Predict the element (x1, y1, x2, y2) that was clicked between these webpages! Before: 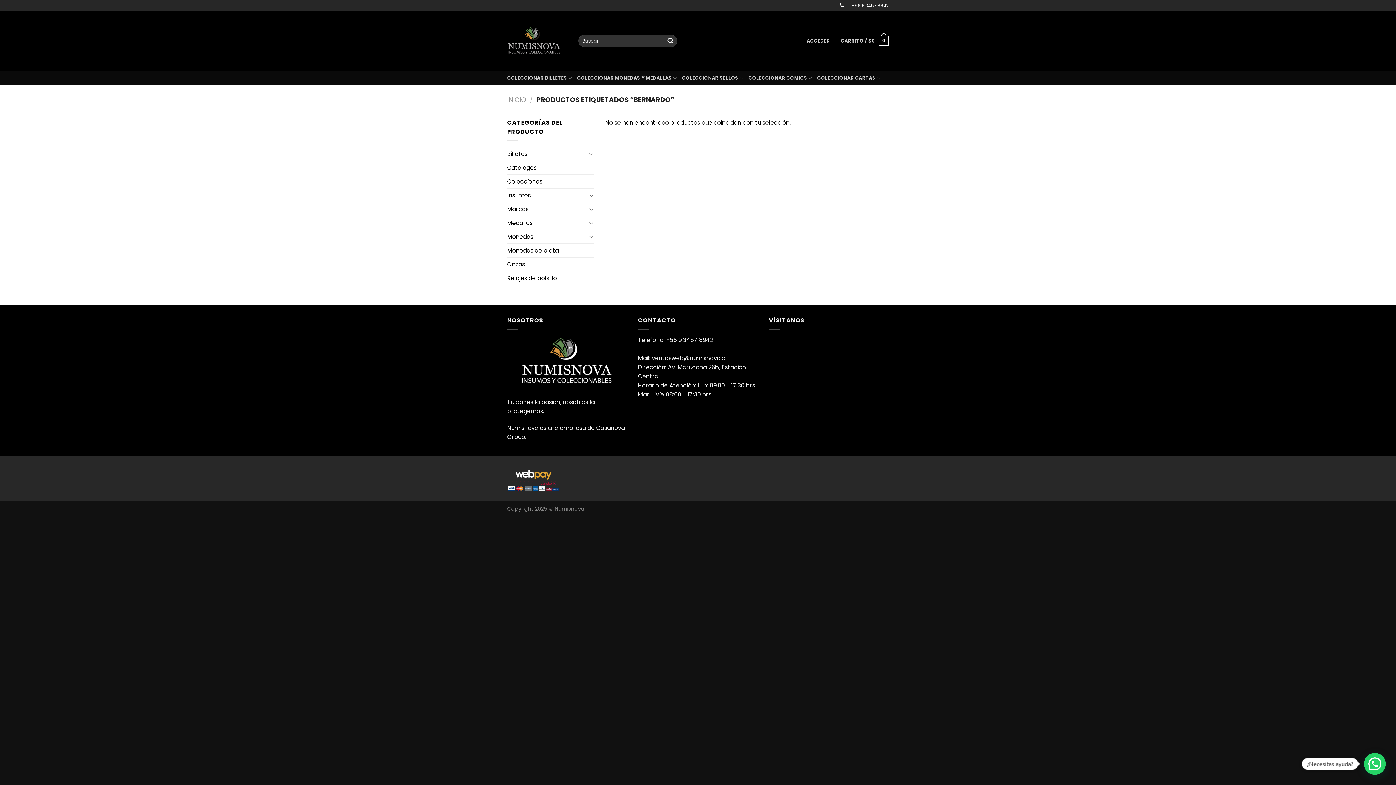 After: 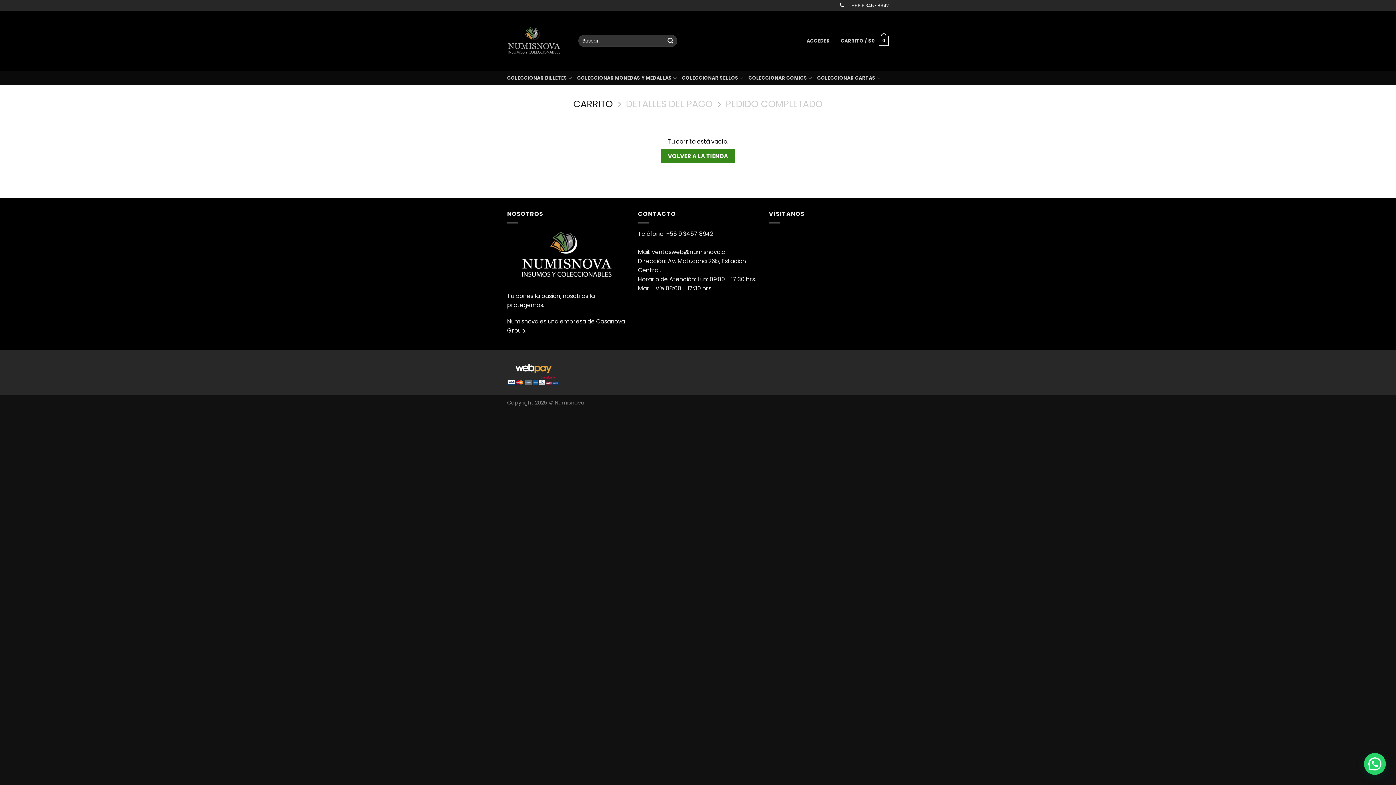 Action: bbox: (841, 30, 889, 51) label: CARRITO / $0
0